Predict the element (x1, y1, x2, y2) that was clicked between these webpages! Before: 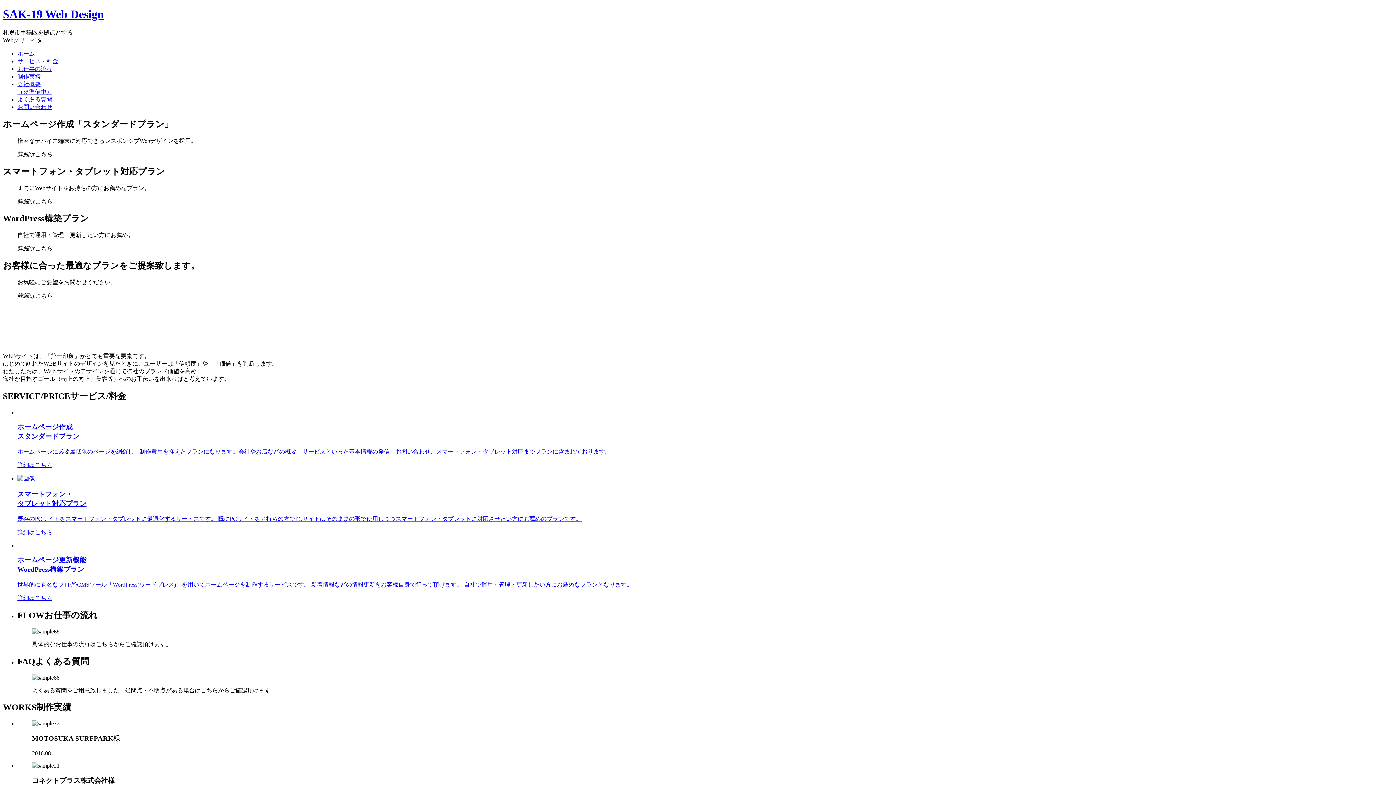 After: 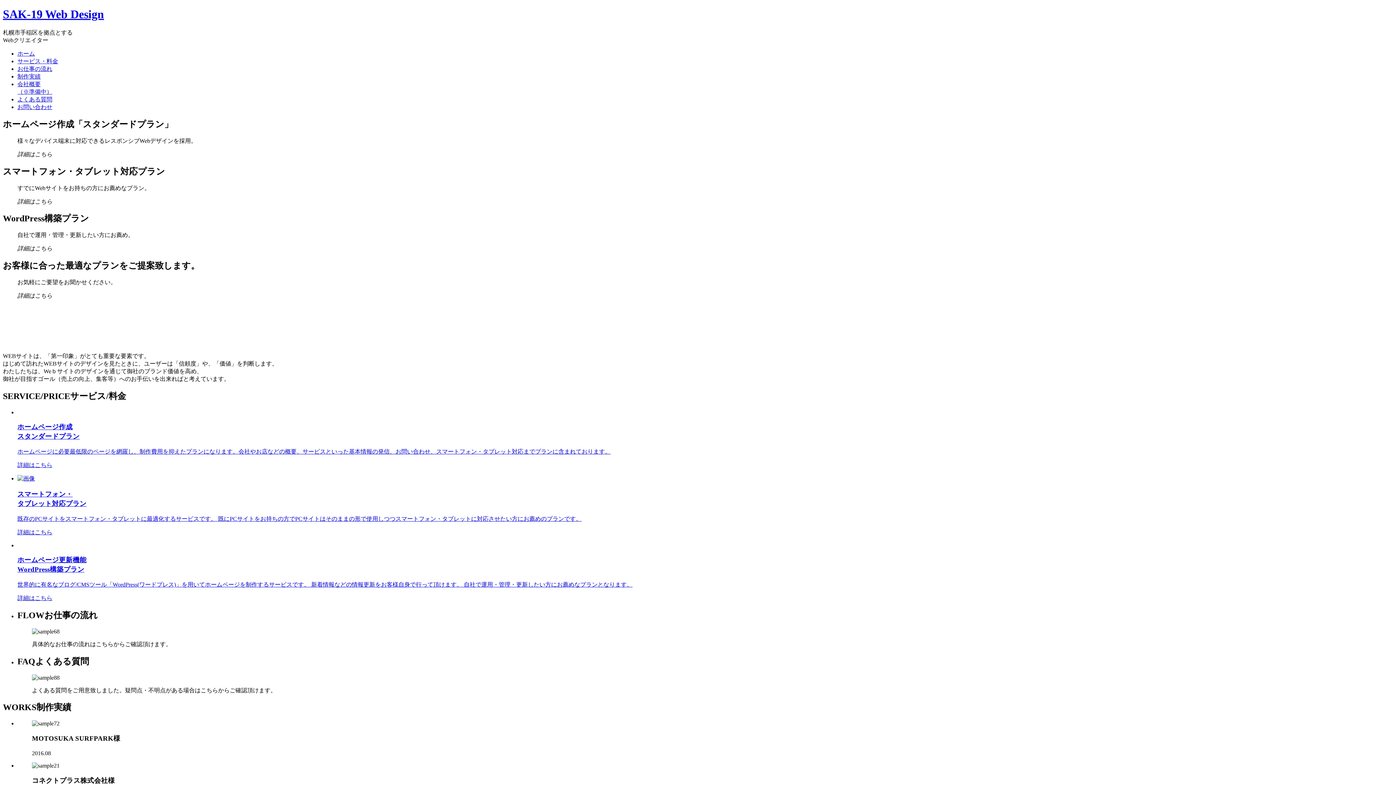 Action: bbox: (17, 50, 34, 56) label: ホーム